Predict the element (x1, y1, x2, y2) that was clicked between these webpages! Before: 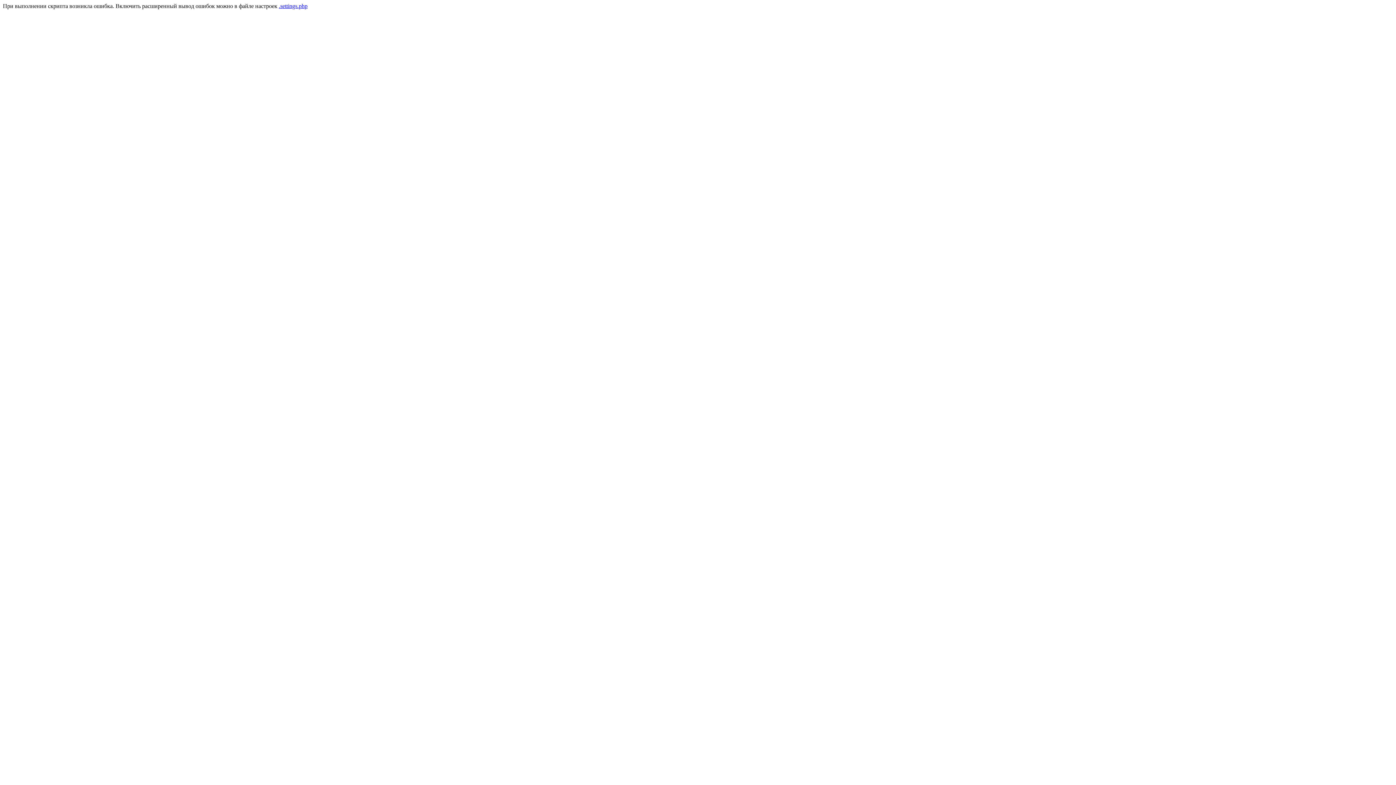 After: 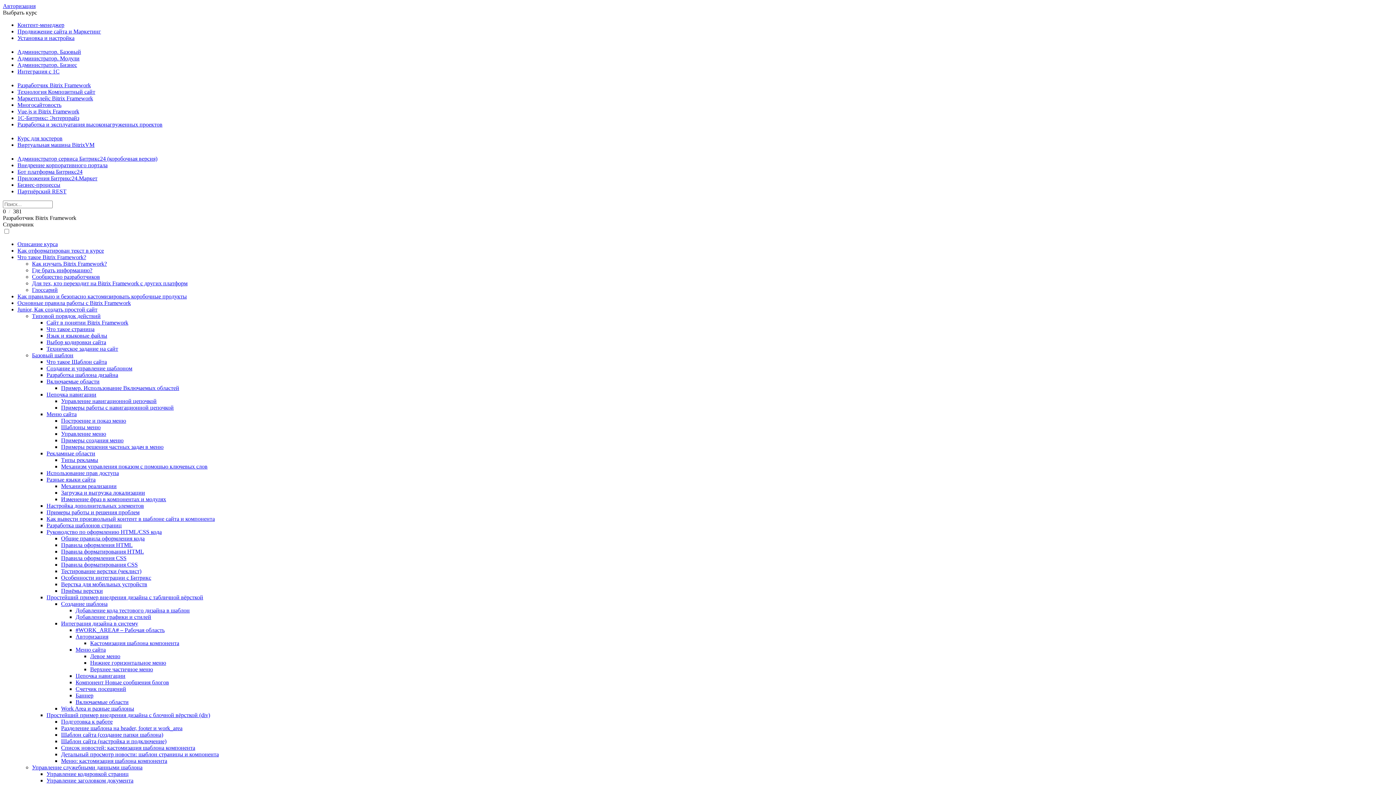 Action: label: .settings.php bbox: (278, 2, 307, 9)